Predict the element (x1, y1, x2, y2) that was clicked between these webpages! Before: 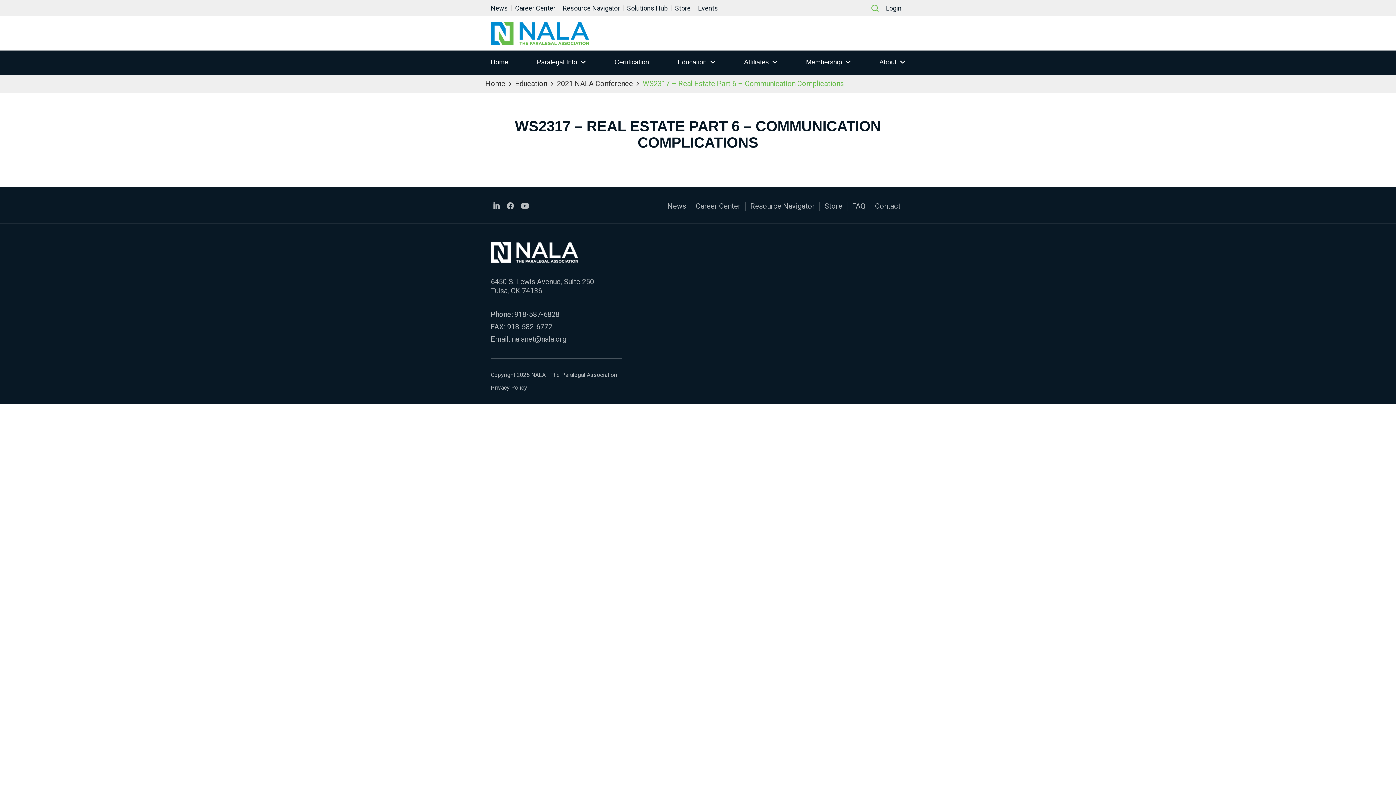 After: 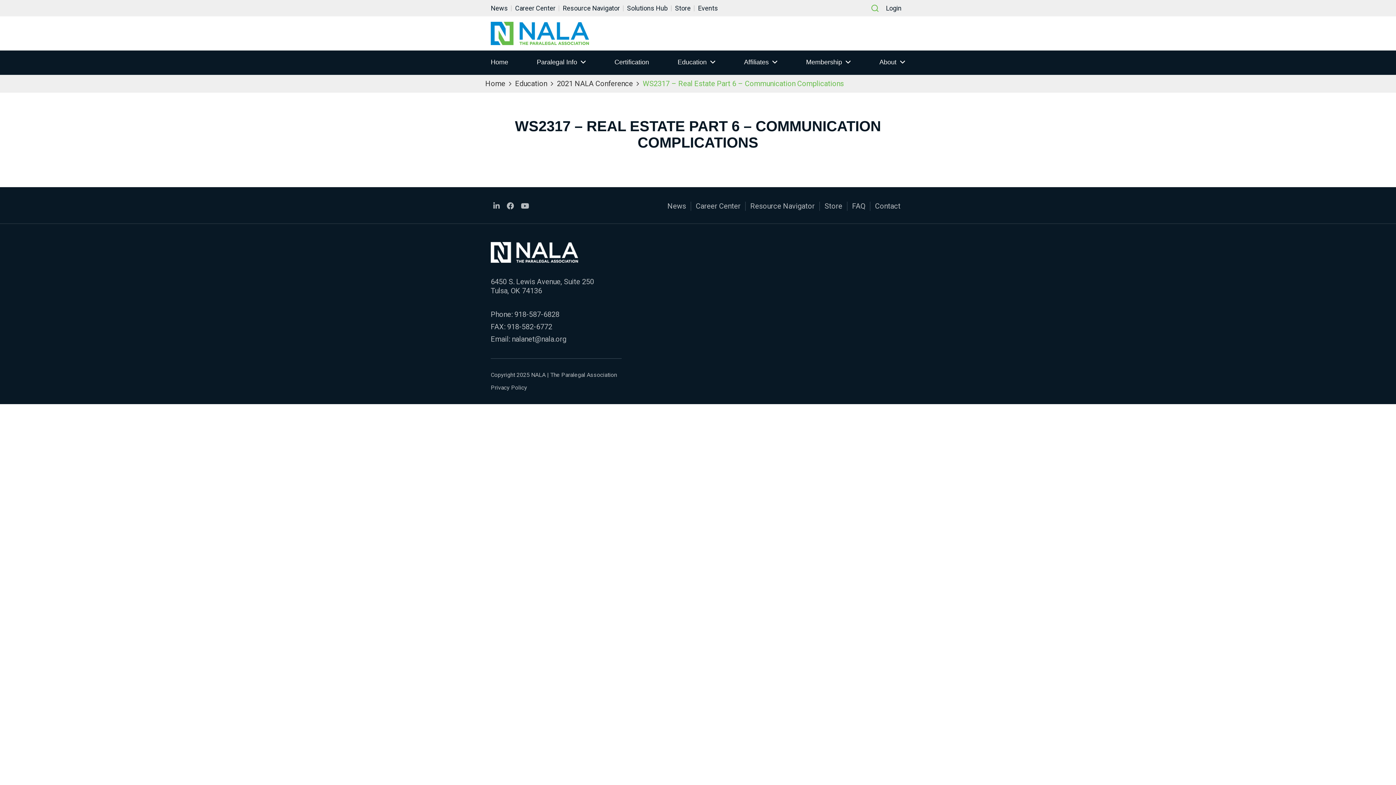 Action: label: 2021 NALA Conference bbox: (557, 79, 642, 88)